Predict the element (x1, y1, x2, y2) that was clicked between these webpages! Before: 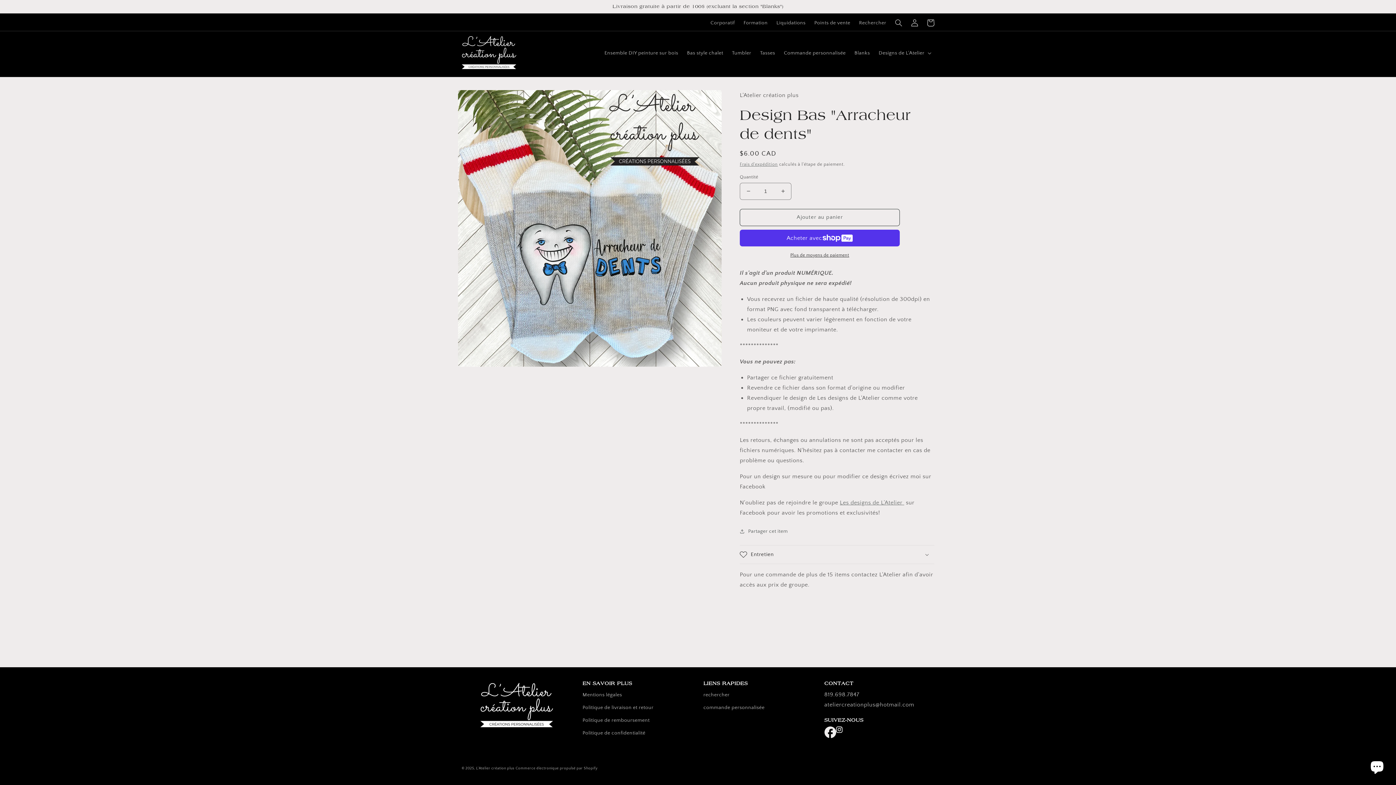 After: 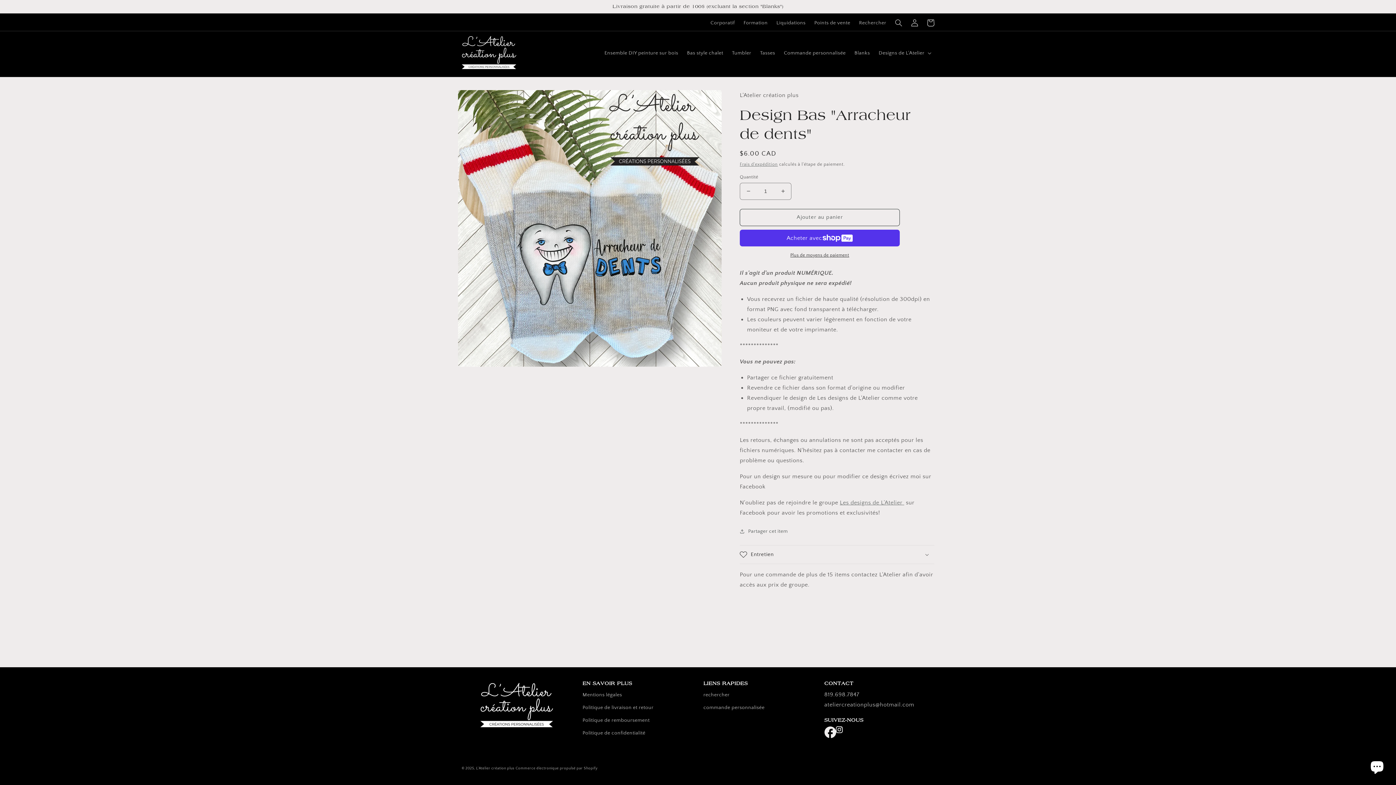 Action: label: Instagram bbox: (836, 726, 842, 733)